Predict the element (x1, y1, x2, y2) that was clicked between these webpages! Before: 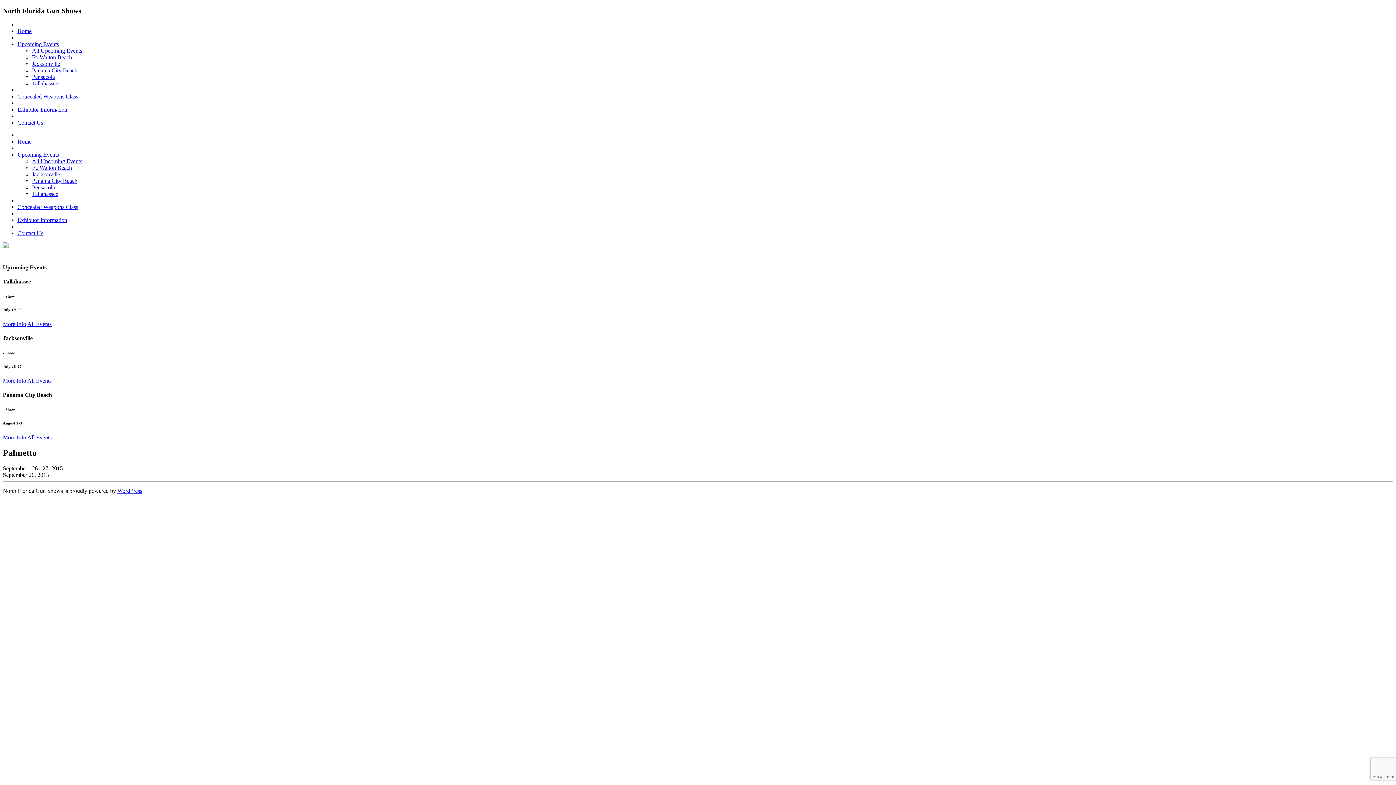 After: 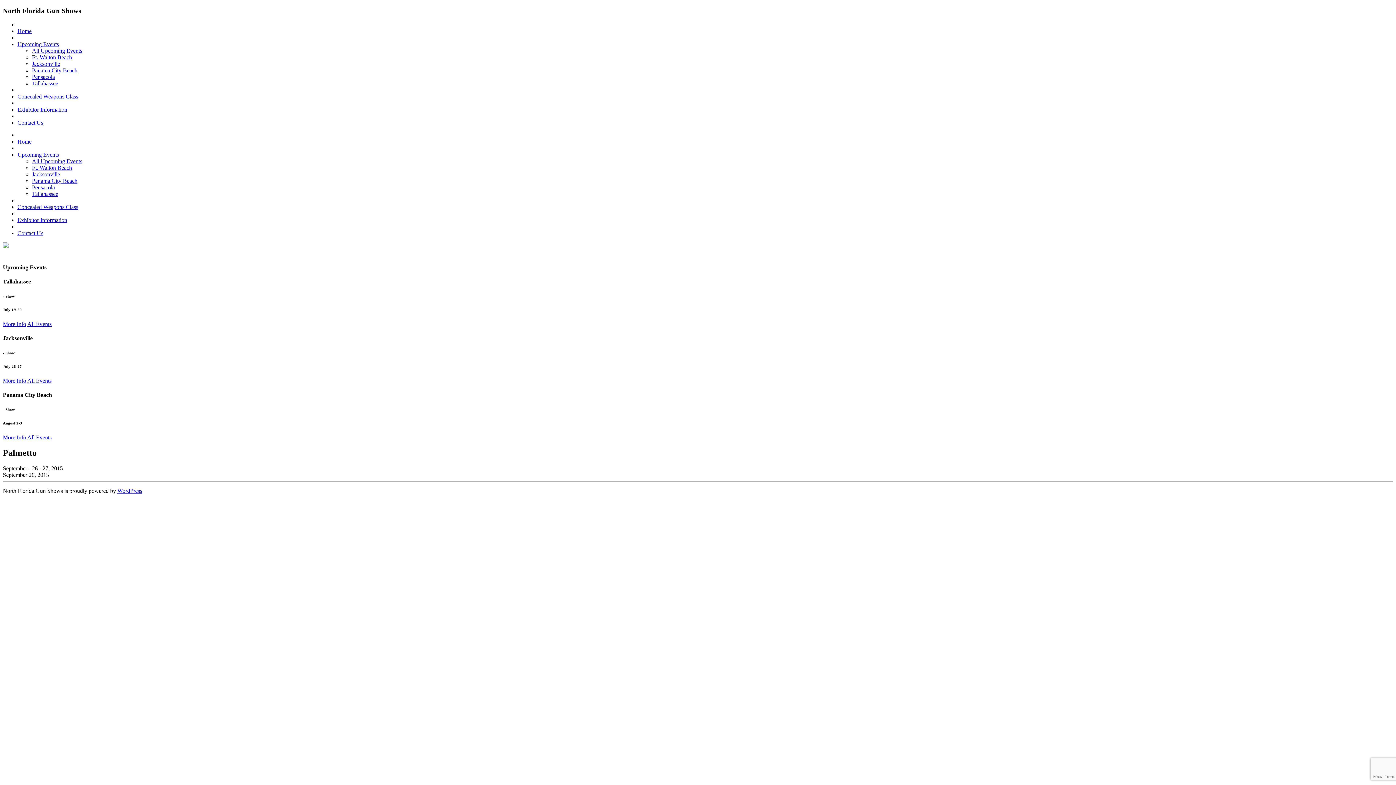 Action: label: Upcoming Events bbox: (17, 41, 58, 47)